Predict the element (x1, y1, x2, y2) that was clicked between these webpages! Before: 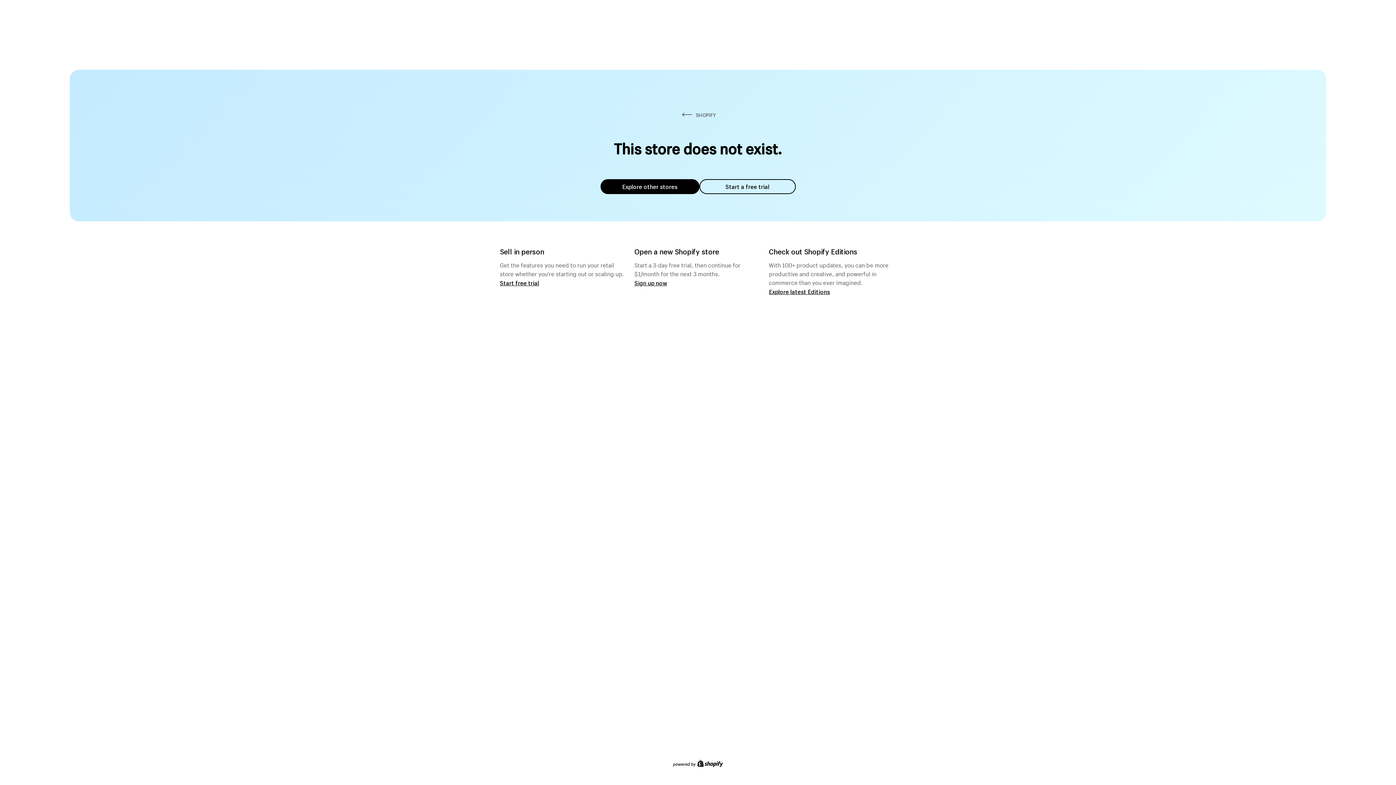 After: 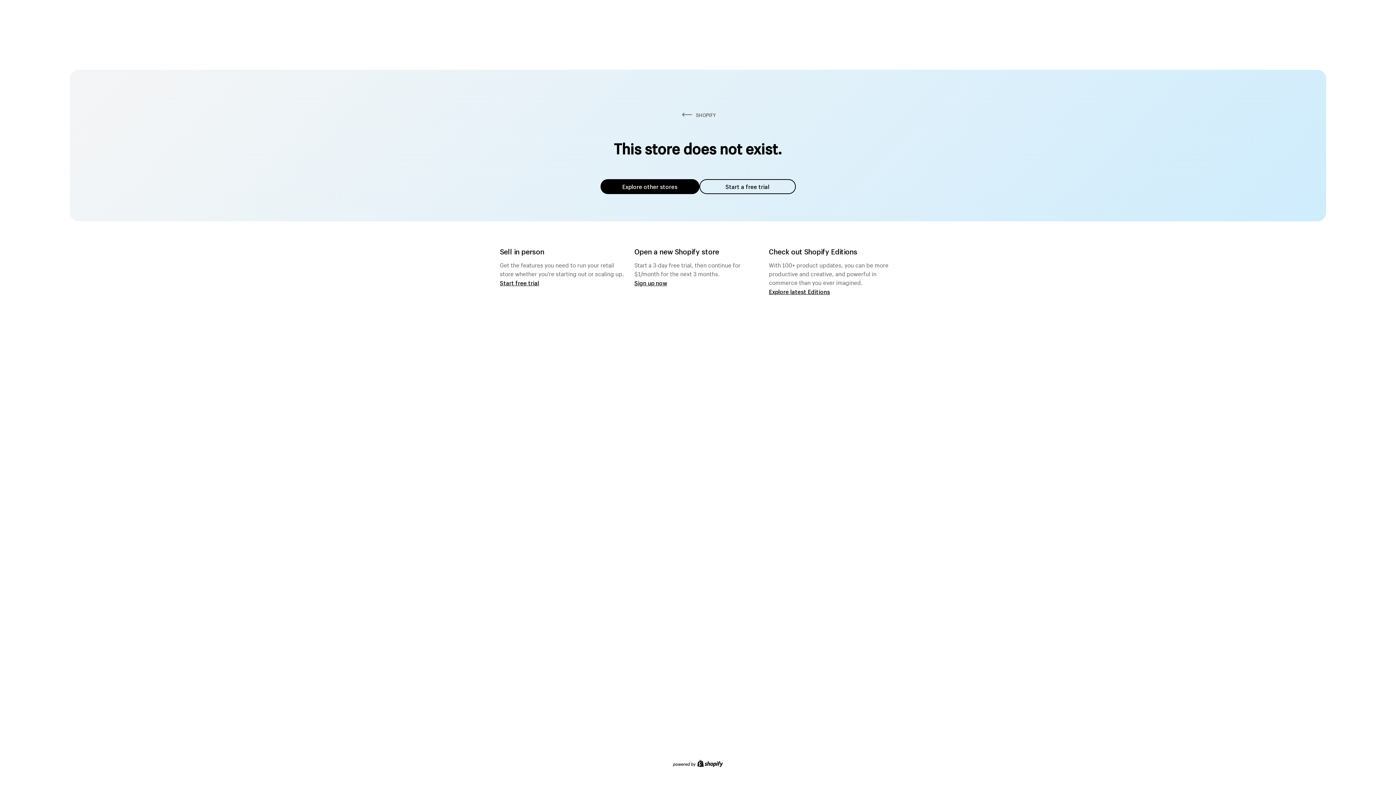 Action: label: Explore other stores bbox: (600, 179, 699, 194)